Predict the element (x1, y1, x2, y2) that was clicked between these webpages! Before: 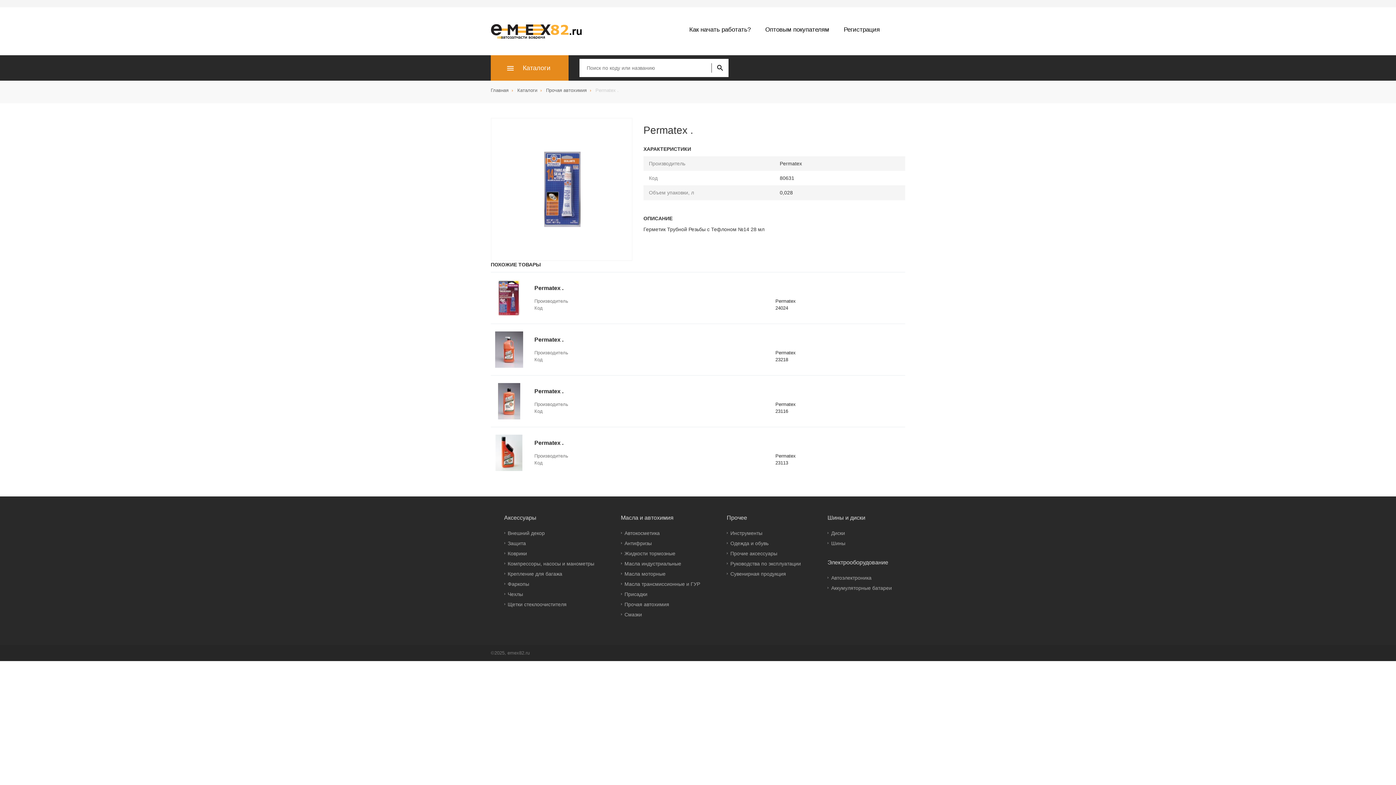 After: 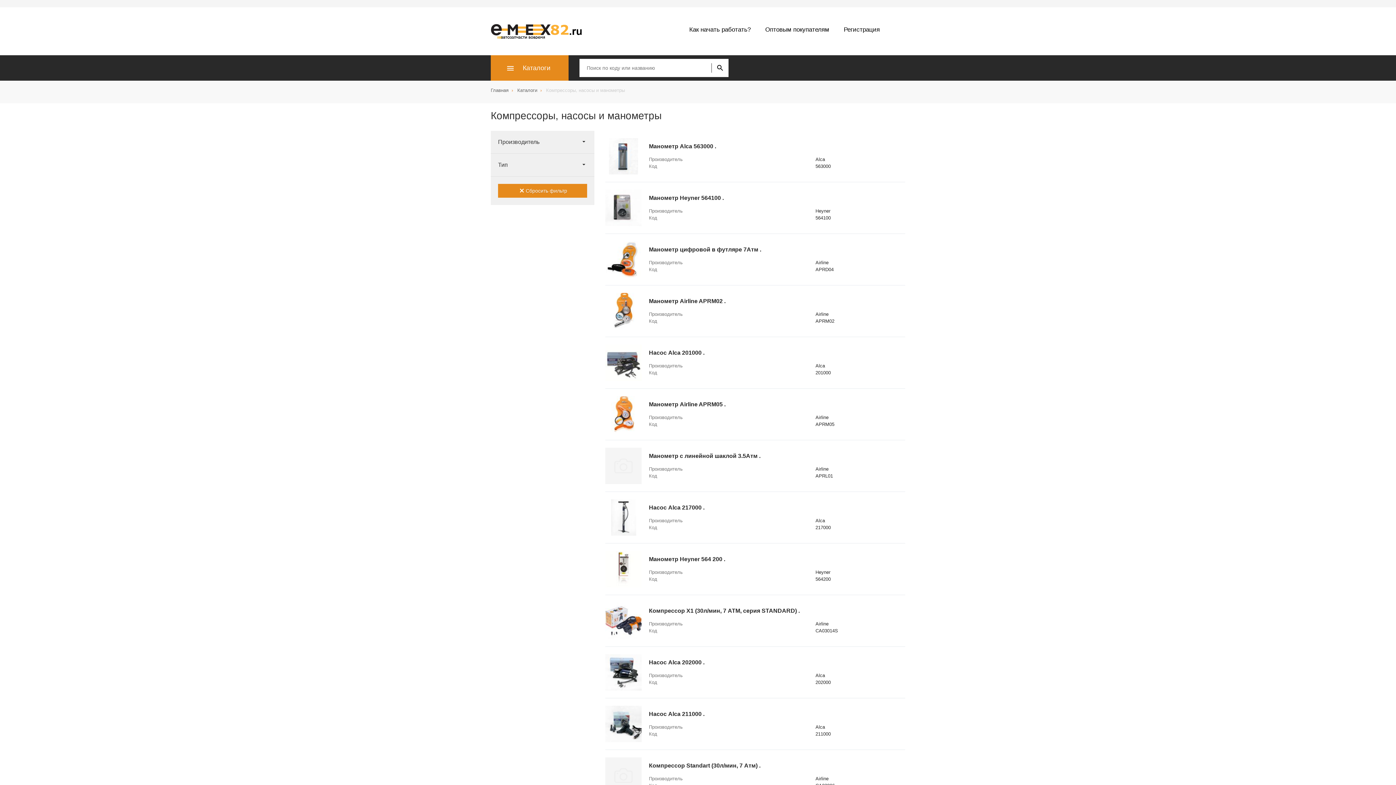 Action: bbox: (507, 561, 594, 566) label: Компрессоры, насосы и манометры